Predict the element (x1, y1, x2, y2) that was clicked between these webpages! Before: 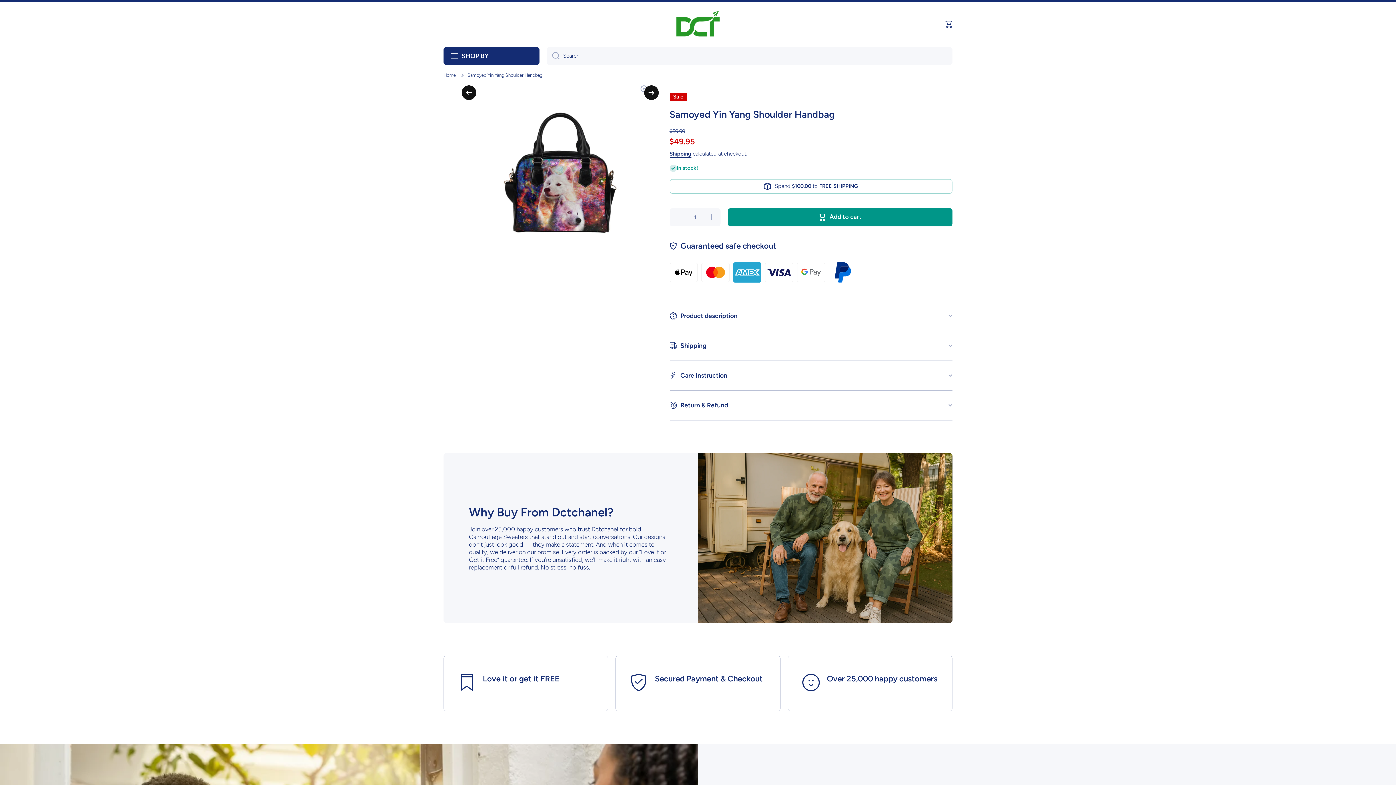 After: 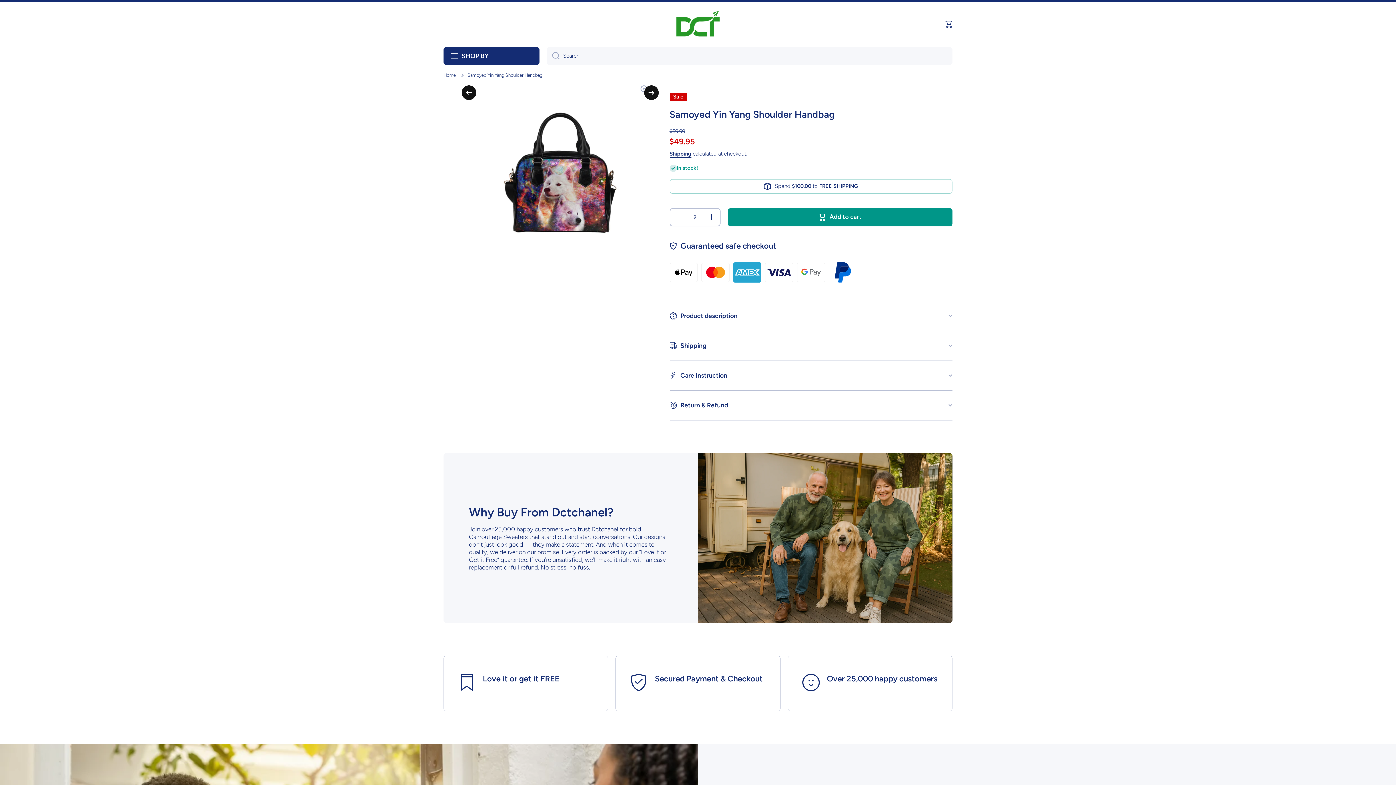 Action: bbox: (703, 208, 720, 226) label: Increase quantity for Samoyed Yin Yang Shoulder Handbag